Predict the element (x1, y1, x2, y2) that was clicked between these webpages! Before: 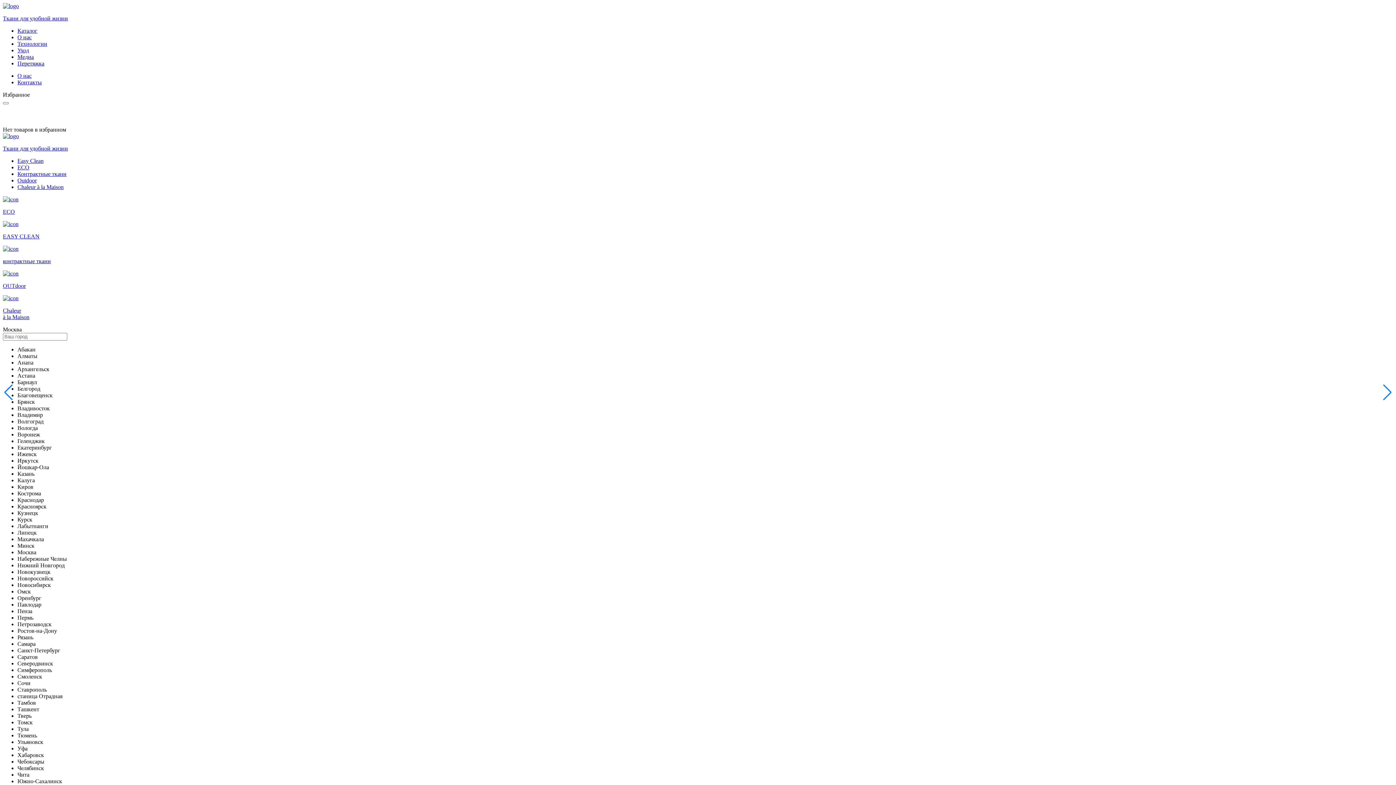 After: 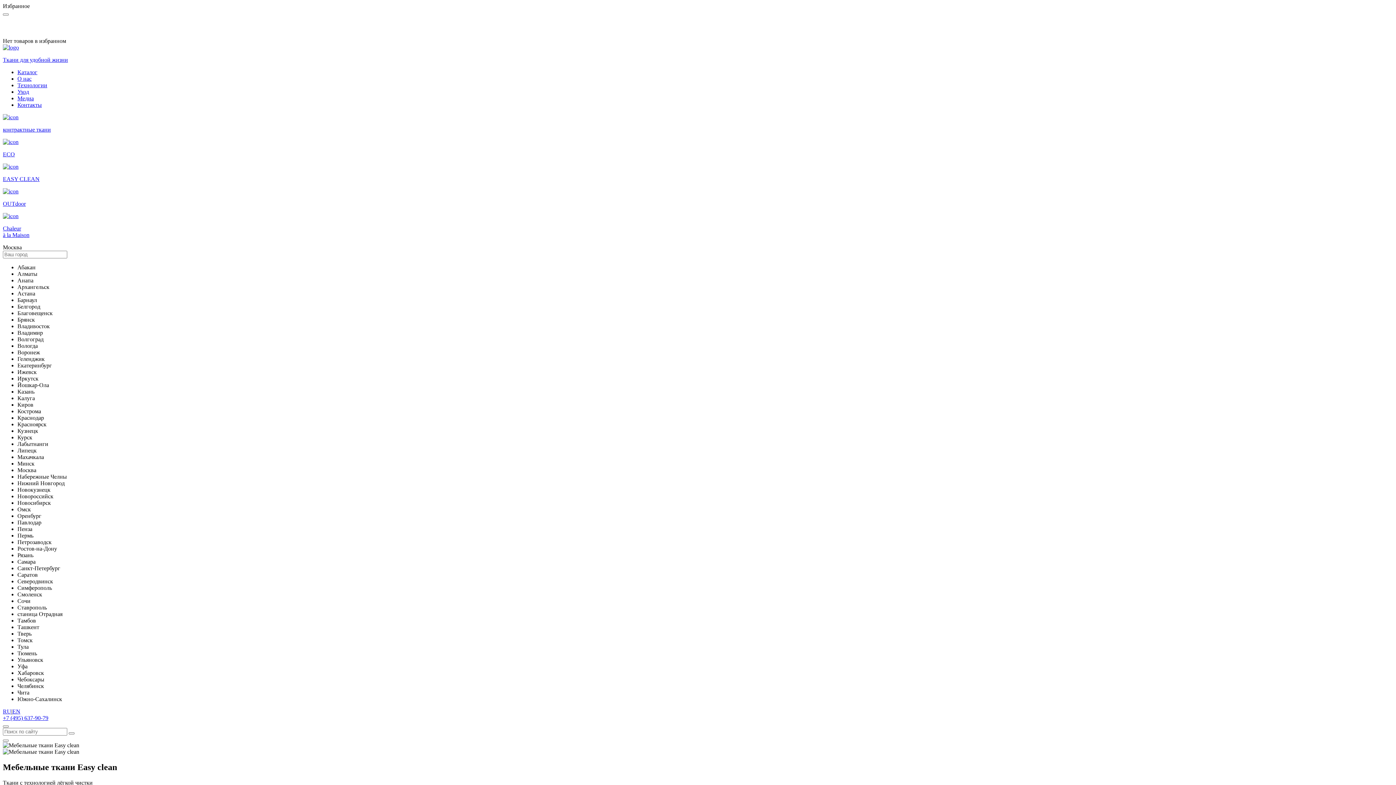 Action: label: Easy Clean bbox: (17, 157, 43, 164)